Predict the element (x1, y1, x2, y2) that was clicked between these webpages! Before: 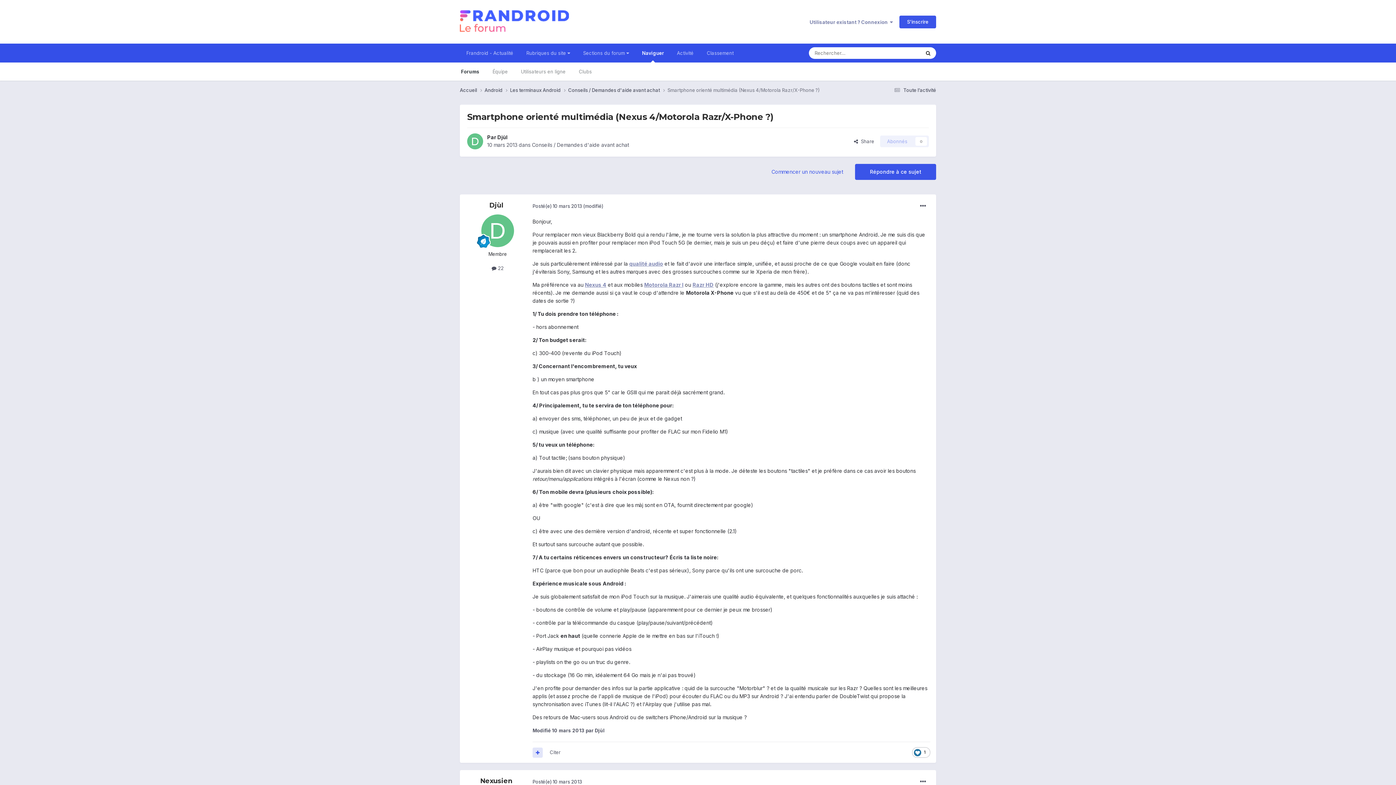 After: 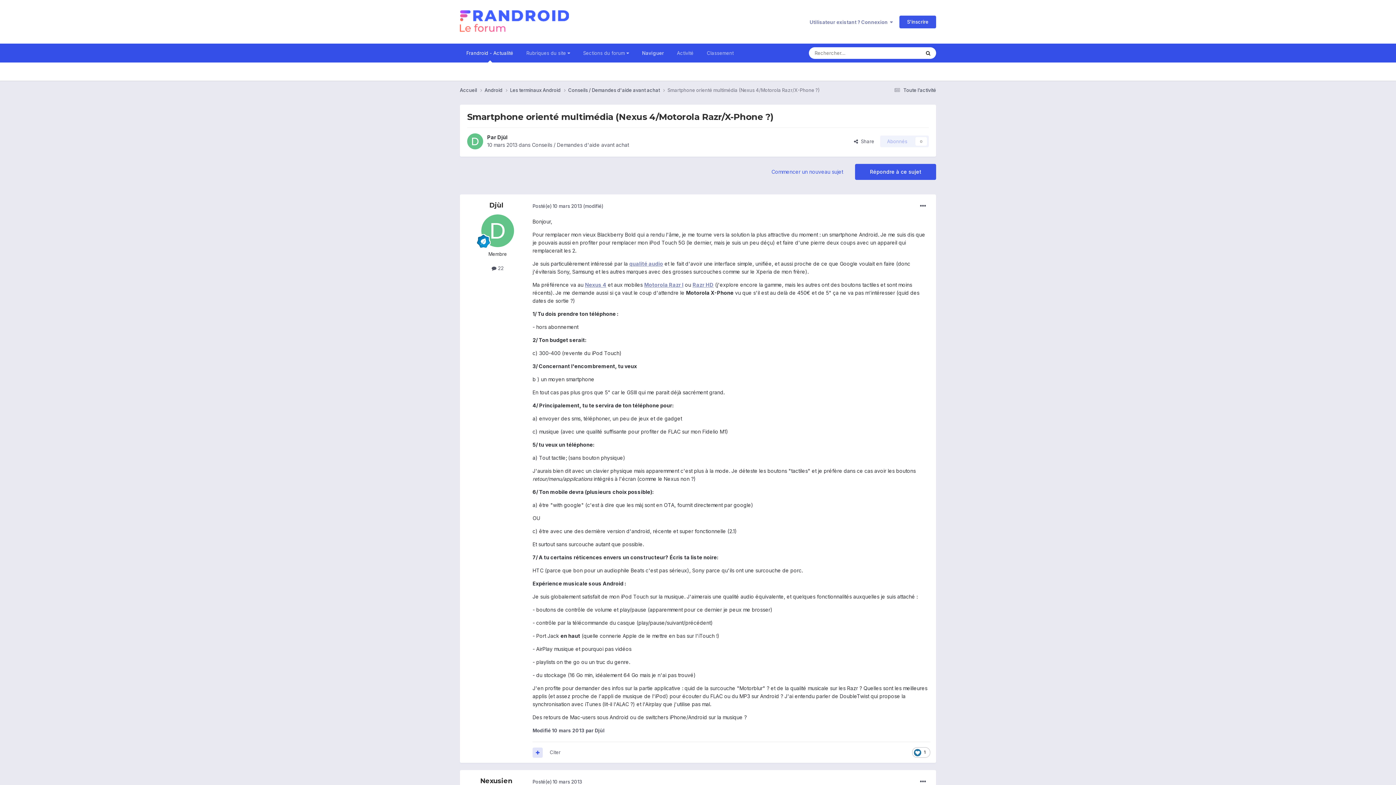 Action: label: Frandroid - Actualité bbox: (460, 43, 520, 62)